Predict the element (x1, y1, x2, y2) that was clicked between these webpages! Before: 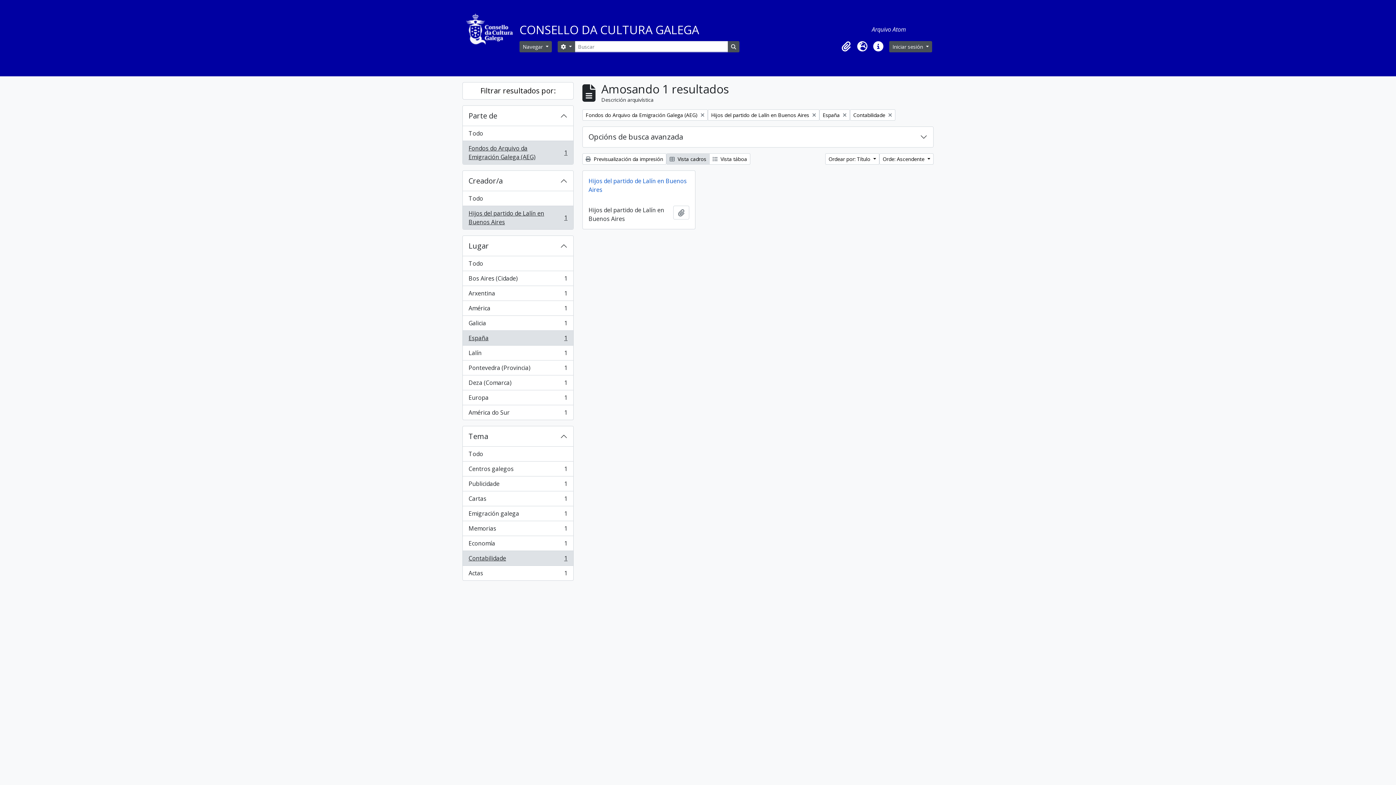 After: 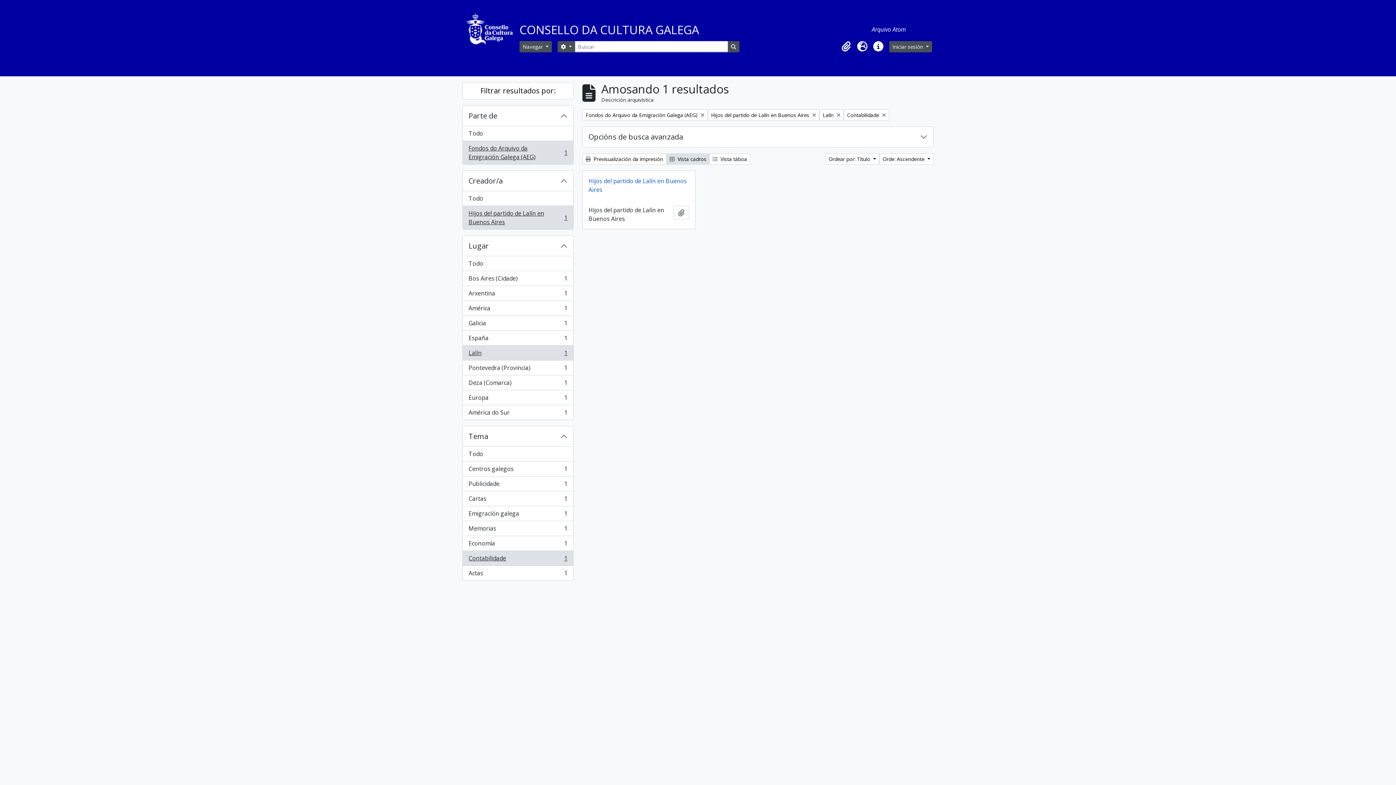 Action: label: Lalín
, 1 resultados
1 bbox: (462, 345, 573, 360)